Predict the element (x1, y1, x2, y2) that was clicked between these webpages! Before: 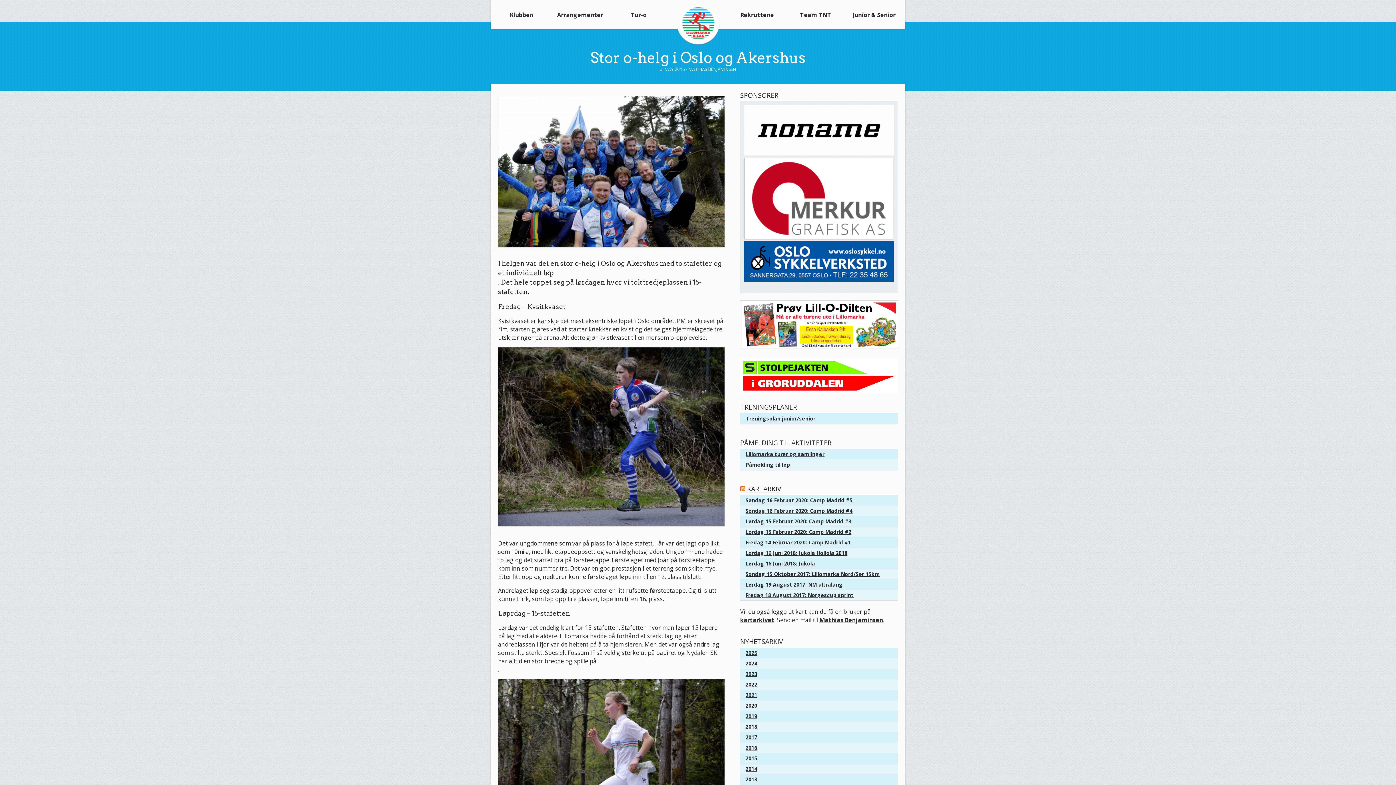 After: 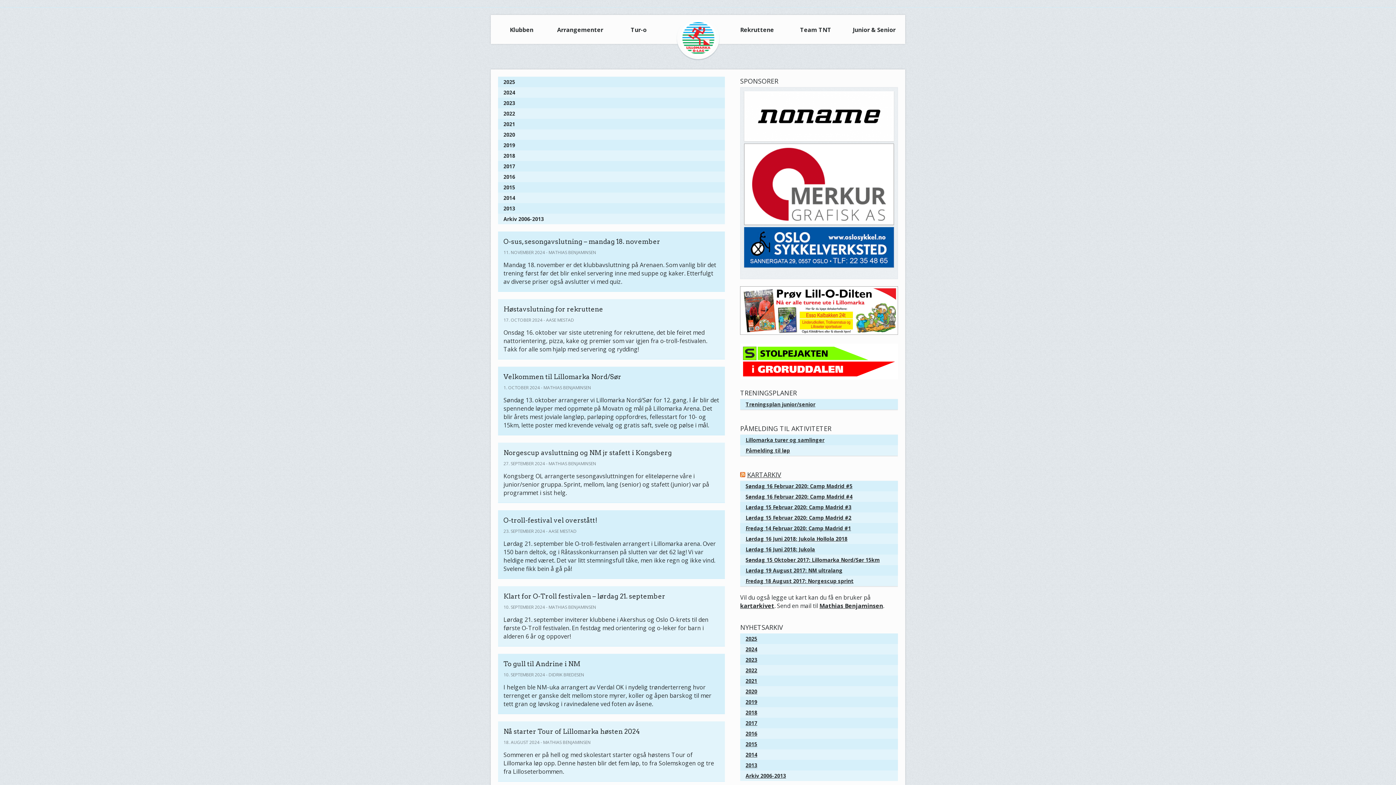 Action: label: 2024 bbox: (745, 660, 757, 667)